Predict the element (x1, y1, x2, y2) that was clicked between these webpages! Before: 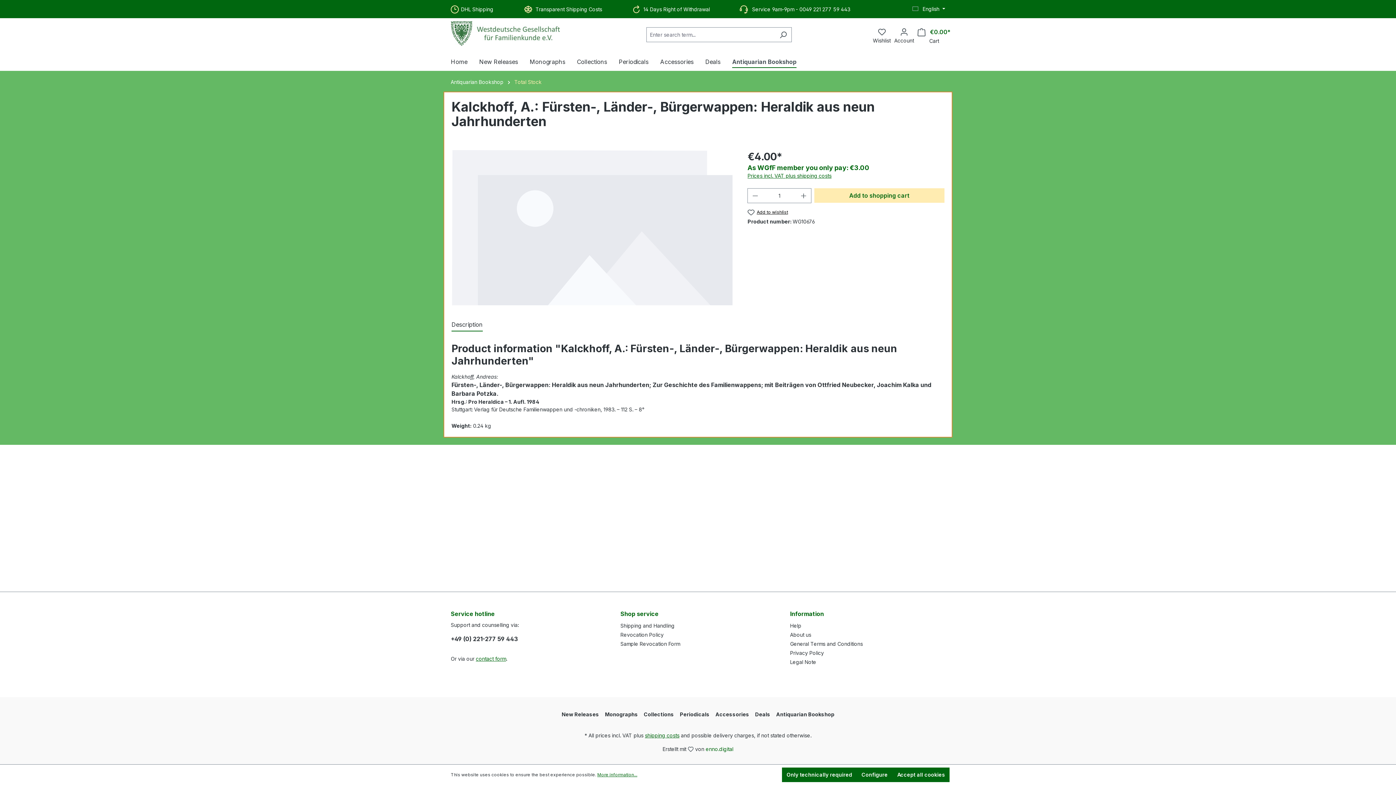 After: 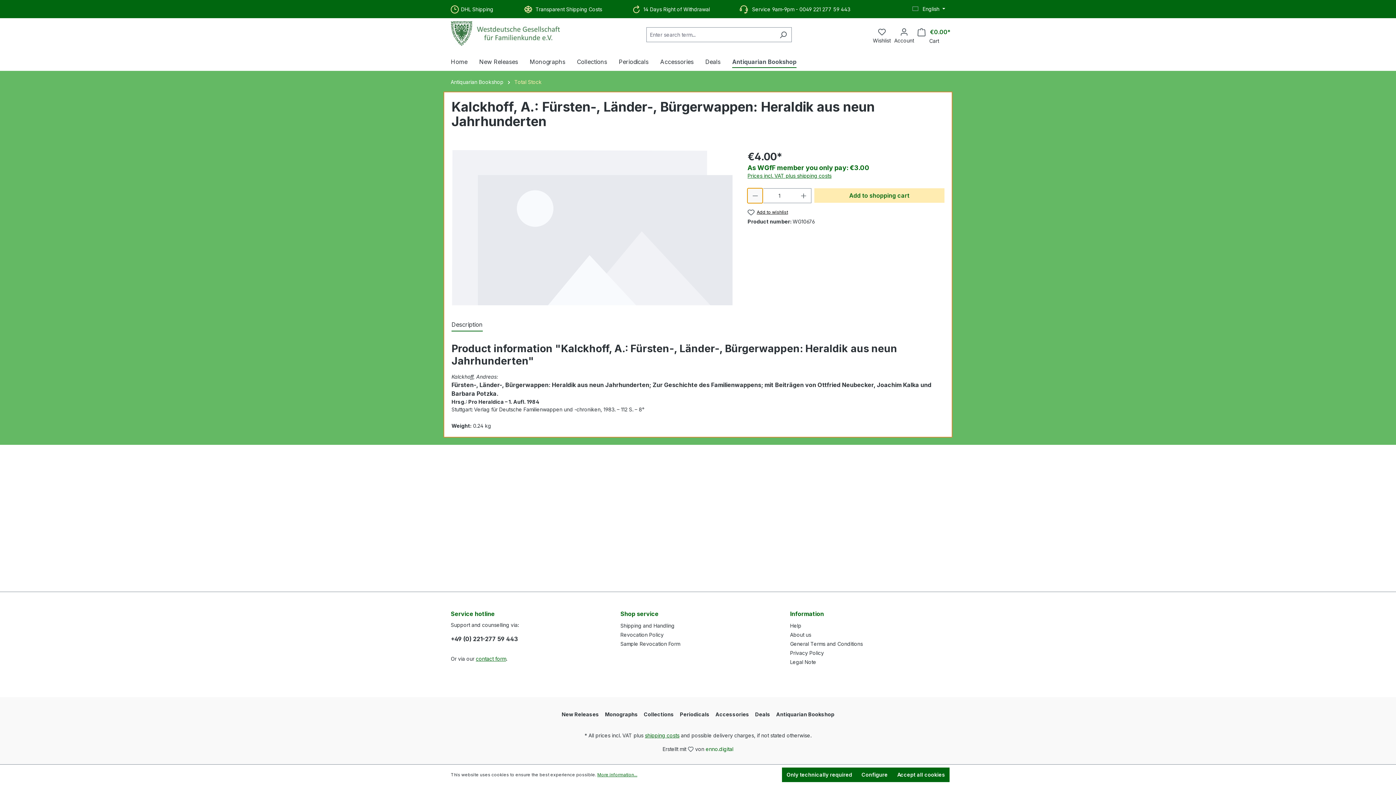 Action: label: Decrease quantity bbox: (747, 188, 762, 203)